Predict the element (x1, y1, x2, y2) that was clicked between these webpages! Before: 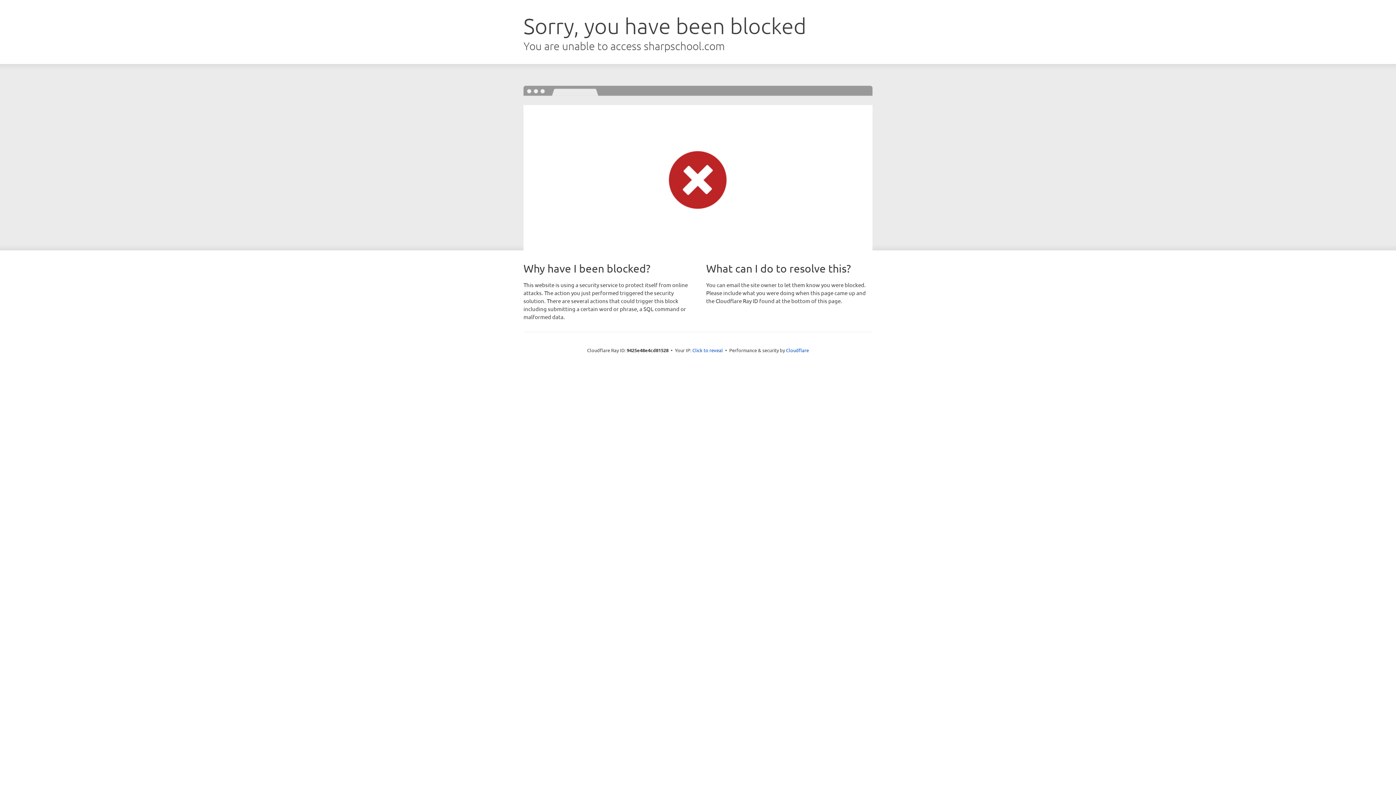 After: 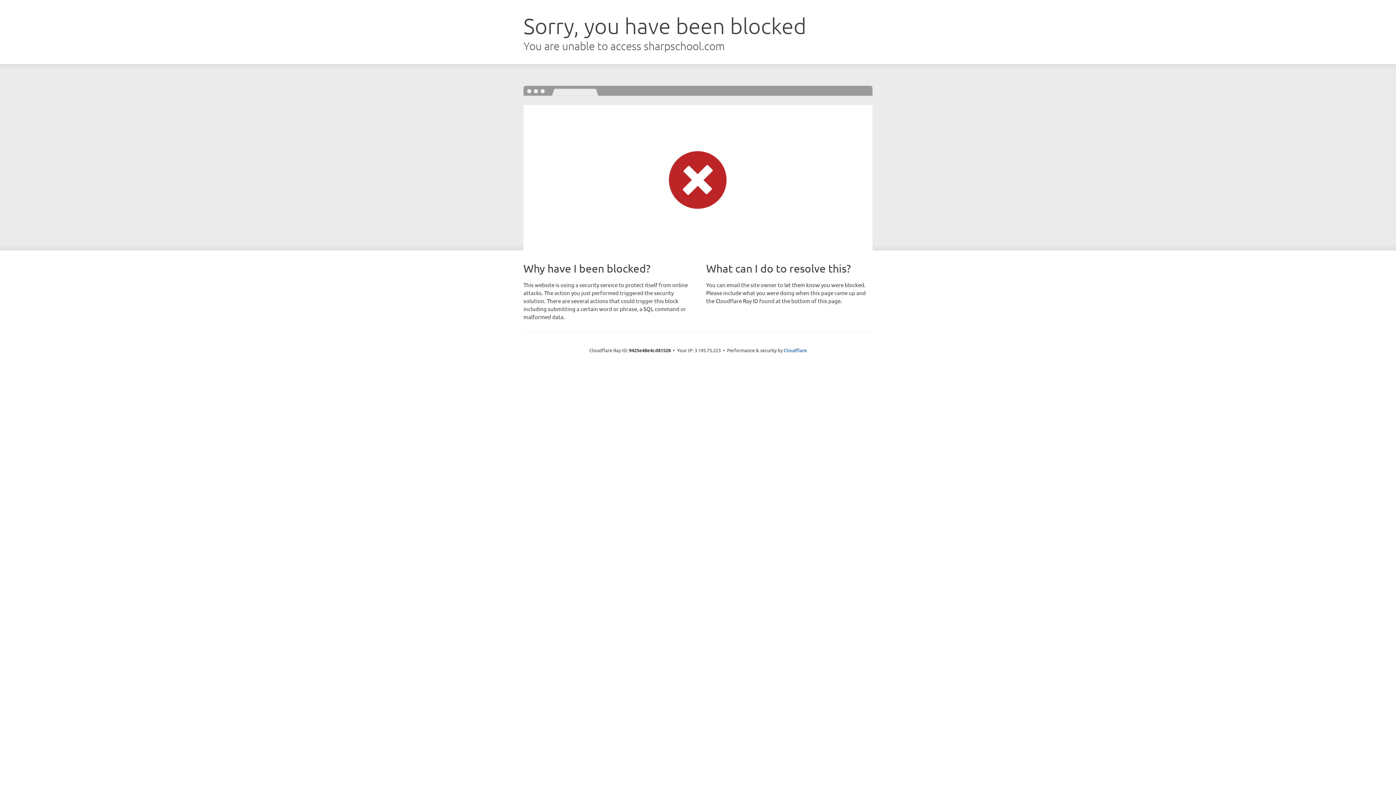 Action: label: Click to reveal bbox: (692, 346, 723, 353)